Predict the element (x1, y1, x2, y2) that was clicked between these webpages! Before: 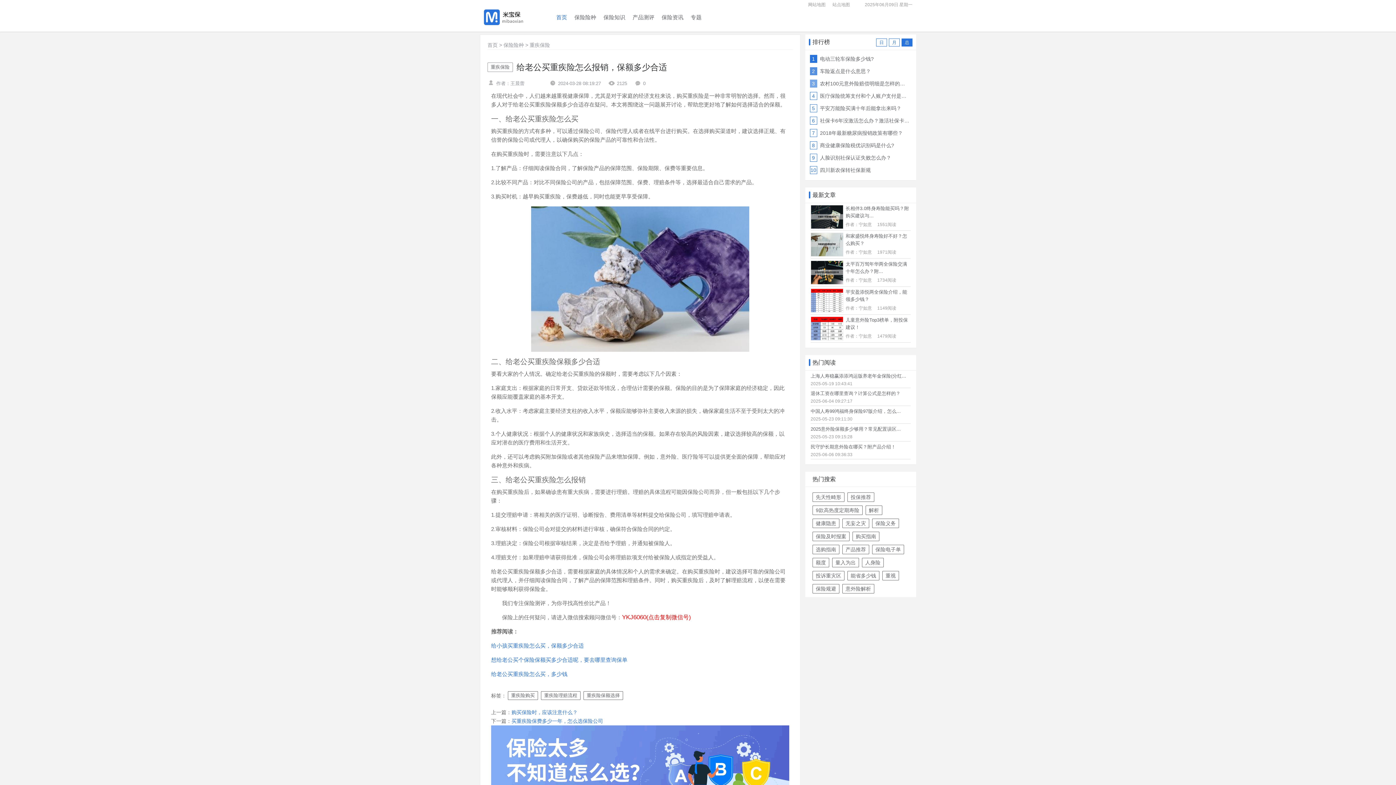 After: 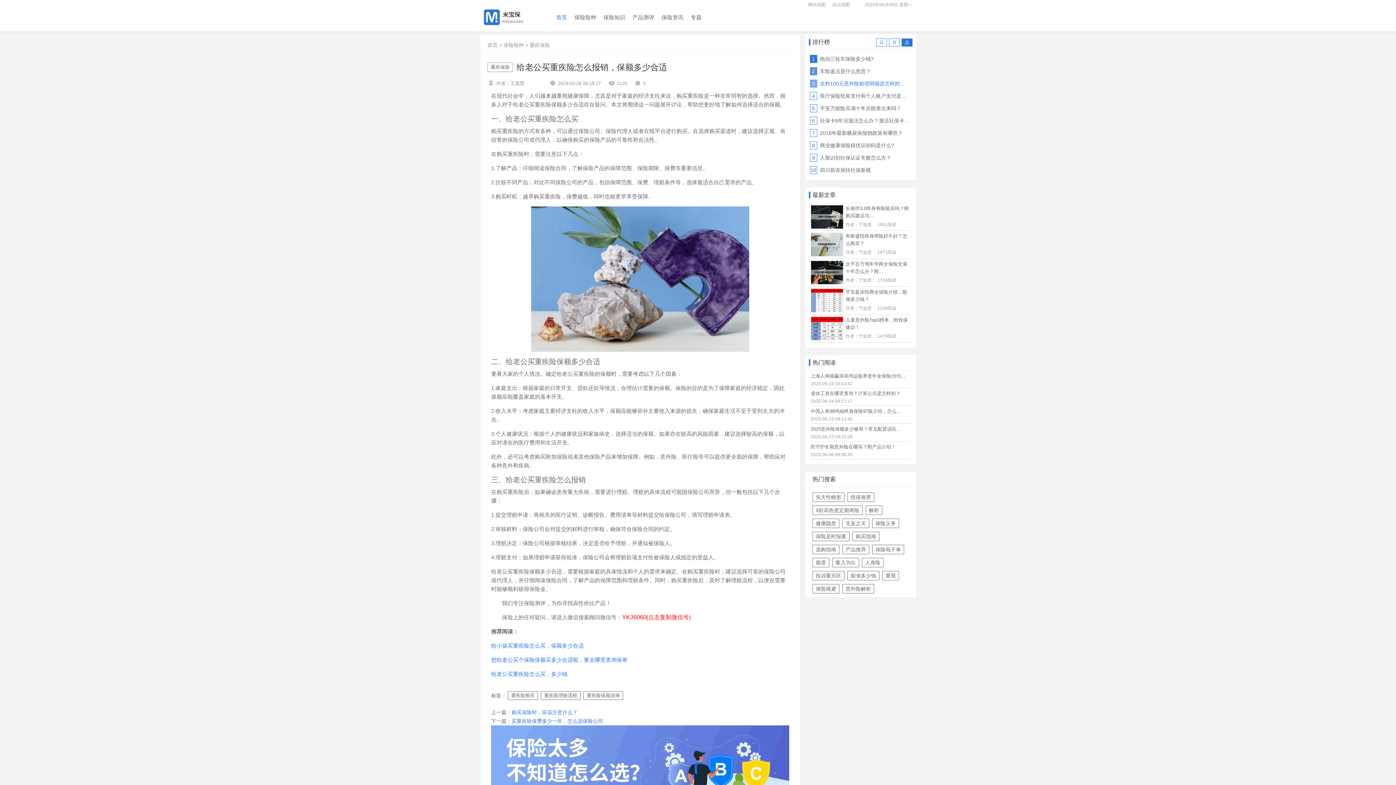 Action: bbox: (810, 79, 911, 89) label: 3
农村100元意外险赔偿明细是怎样的？农村100元意外险有怎样的好处？